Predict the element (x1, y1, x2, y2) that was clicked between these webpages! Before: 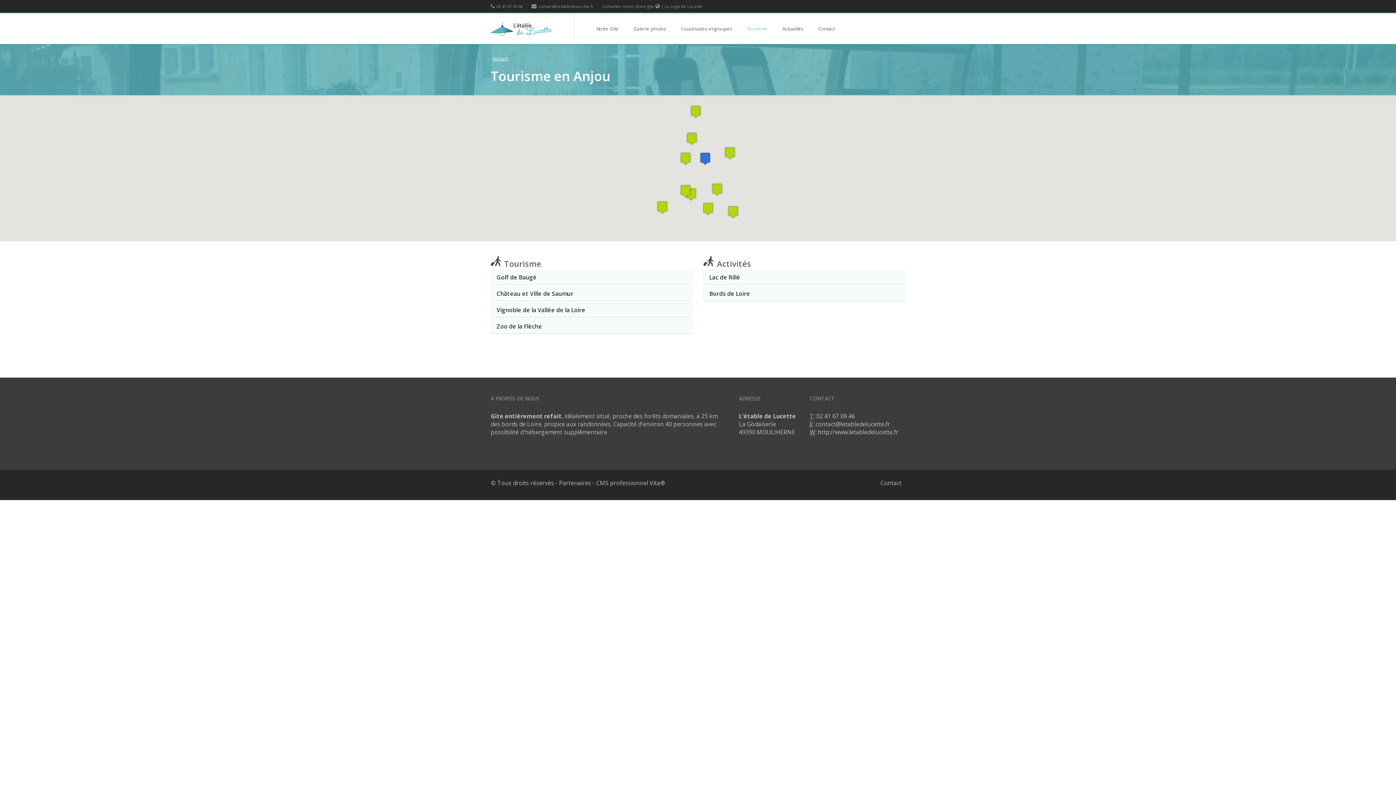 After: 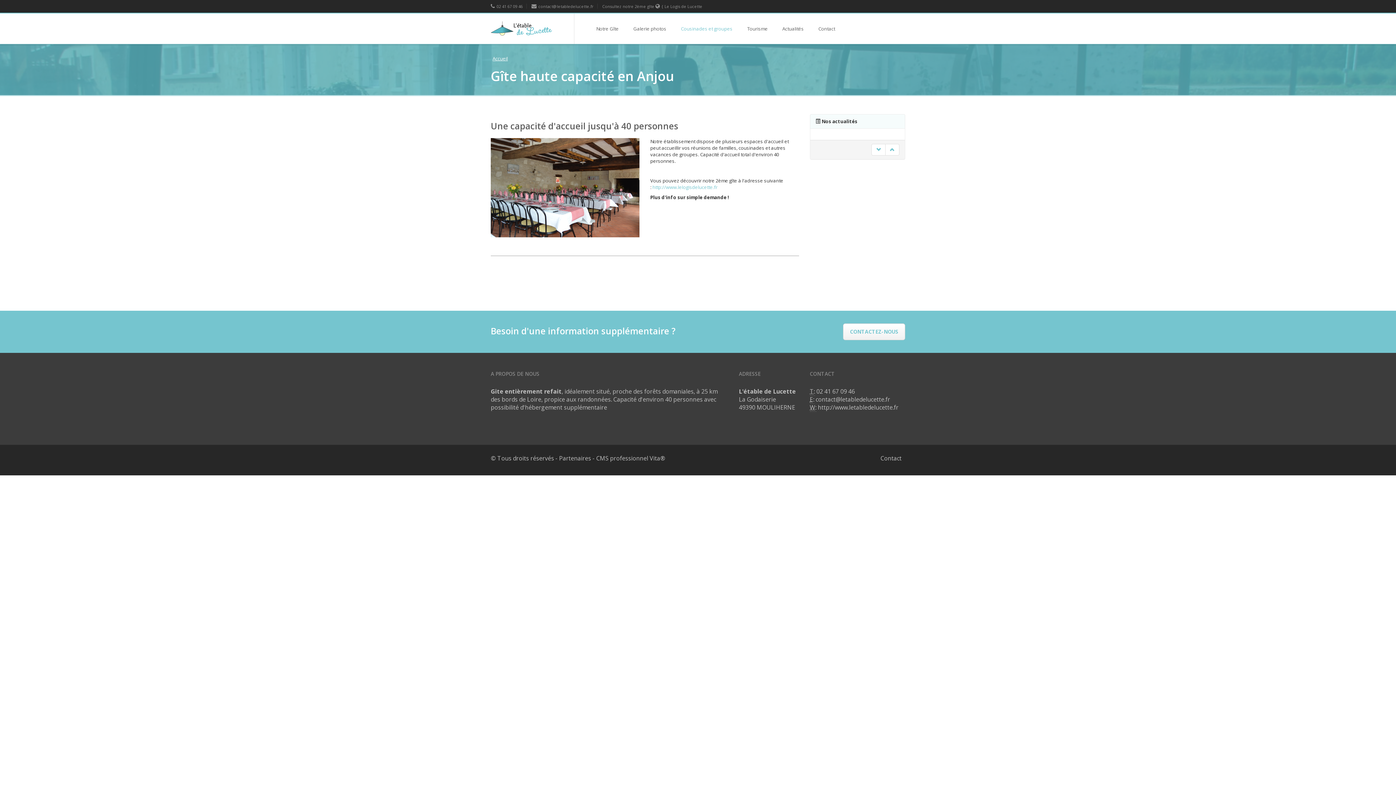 Action: bbox: (673, 13, 740, 44) label: Cousinades et groupes